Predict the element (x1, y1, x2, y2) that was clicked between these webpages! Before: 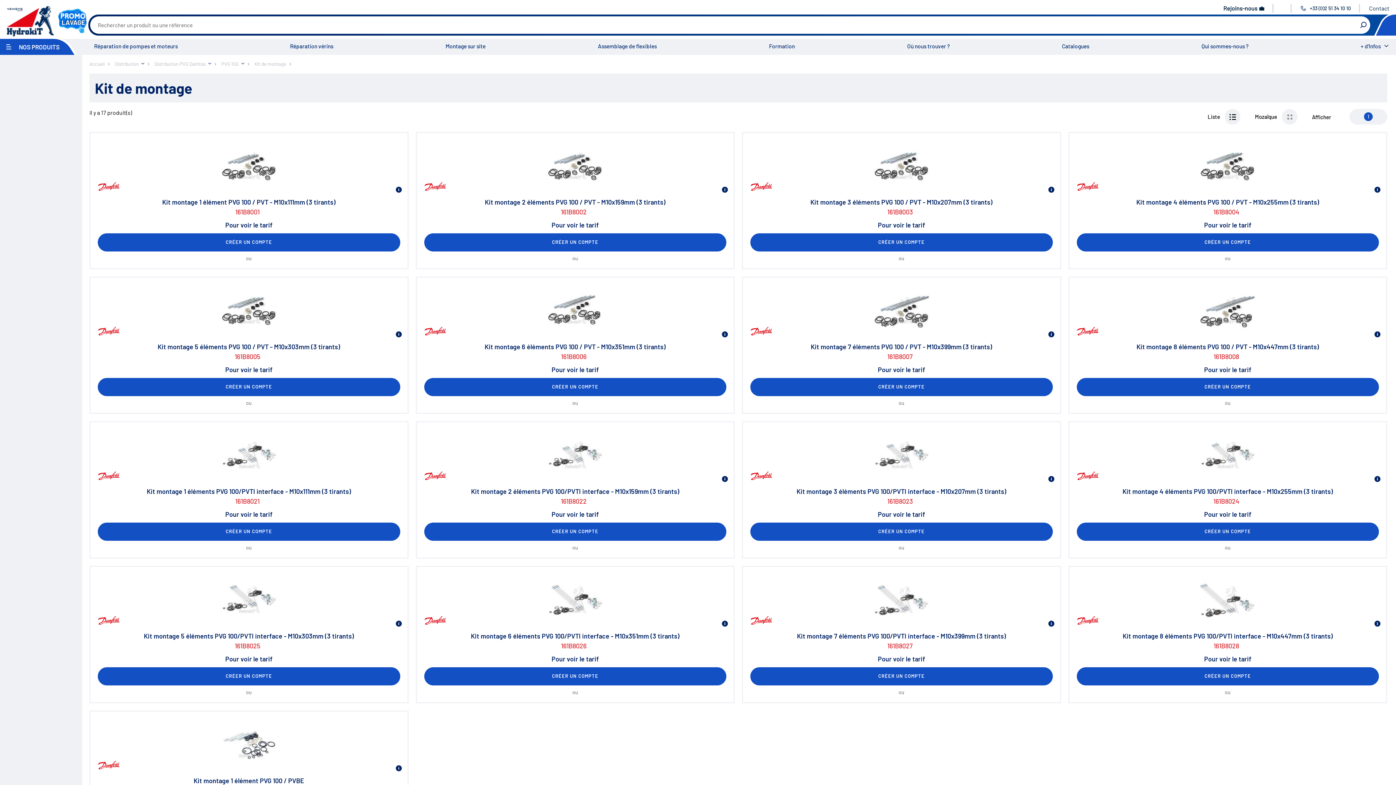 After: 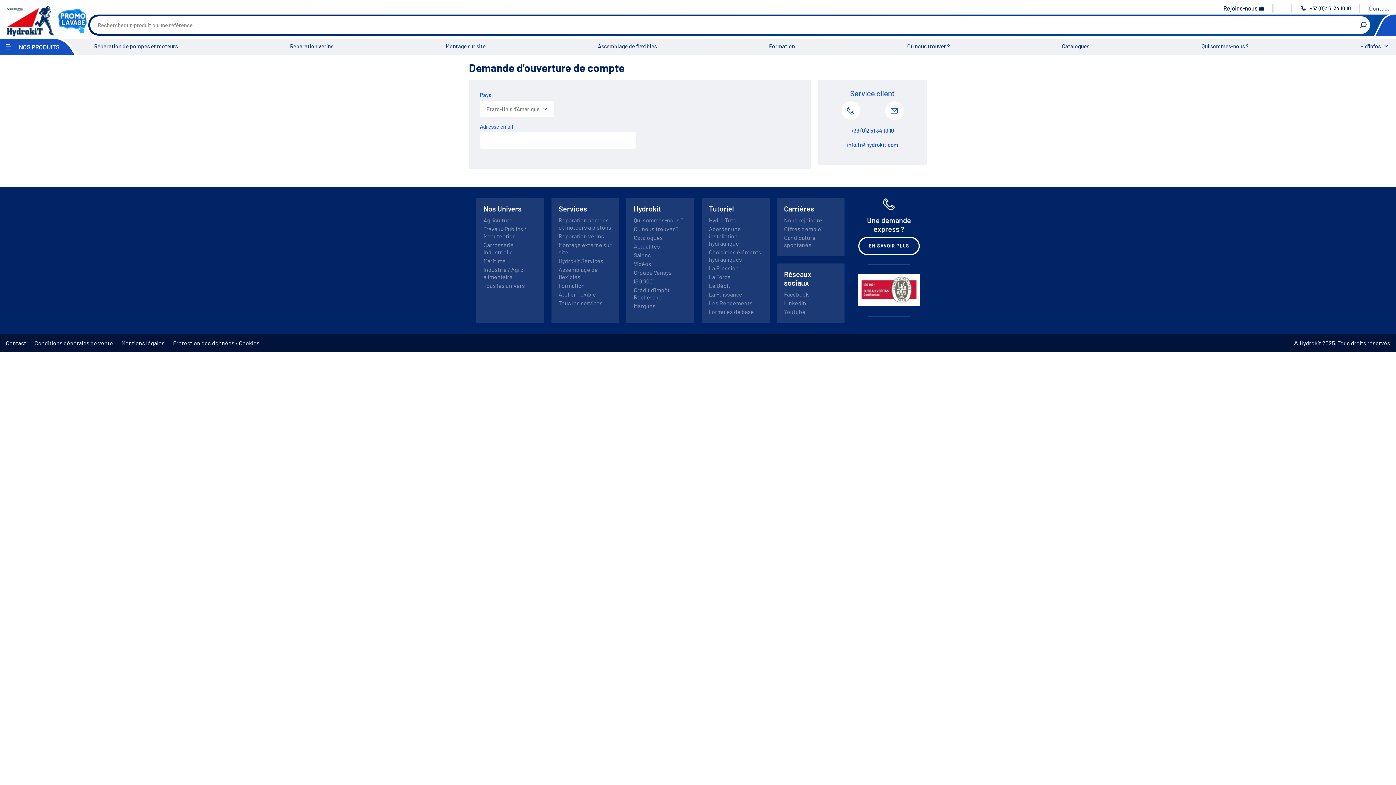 Action: bbox: (750, 233, 1052, 251) label: CRÉER UN COMPTE